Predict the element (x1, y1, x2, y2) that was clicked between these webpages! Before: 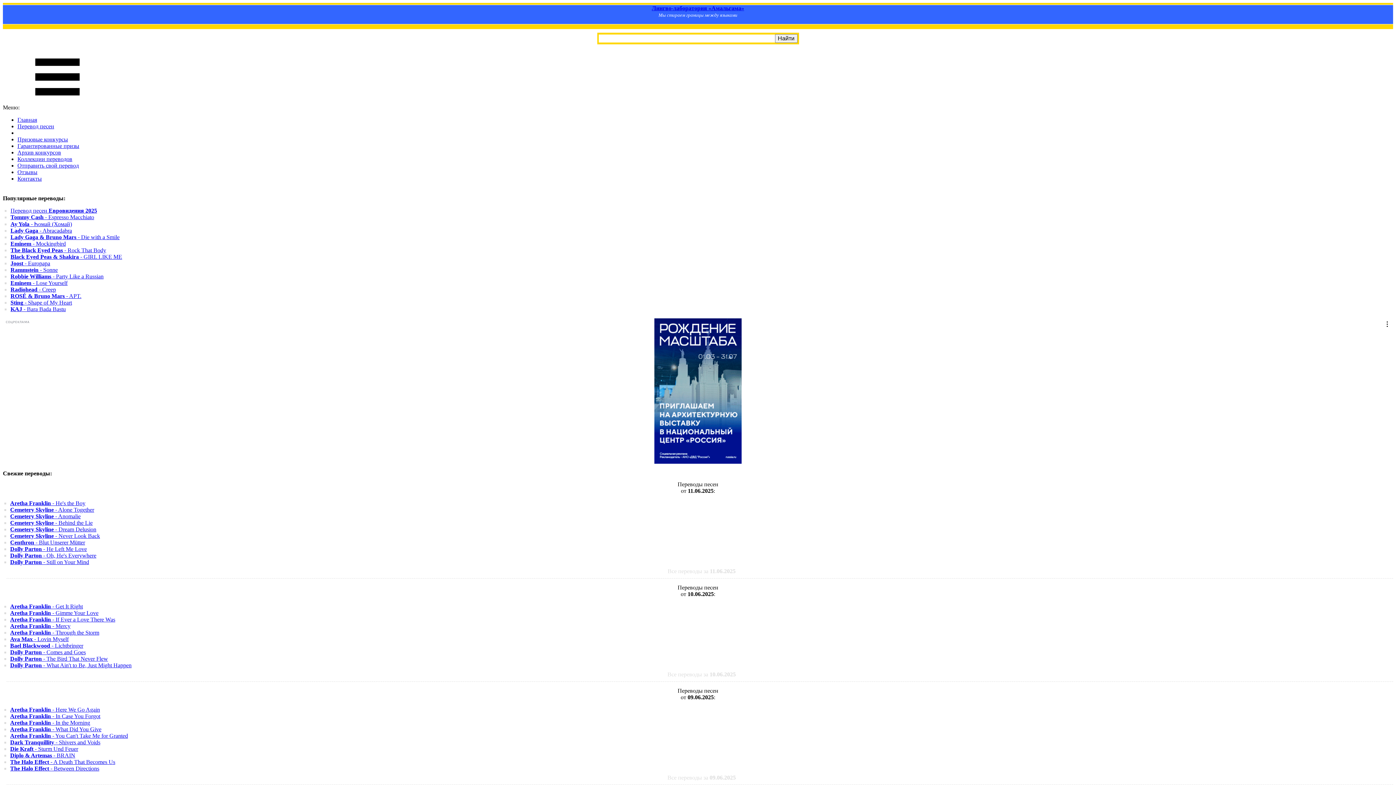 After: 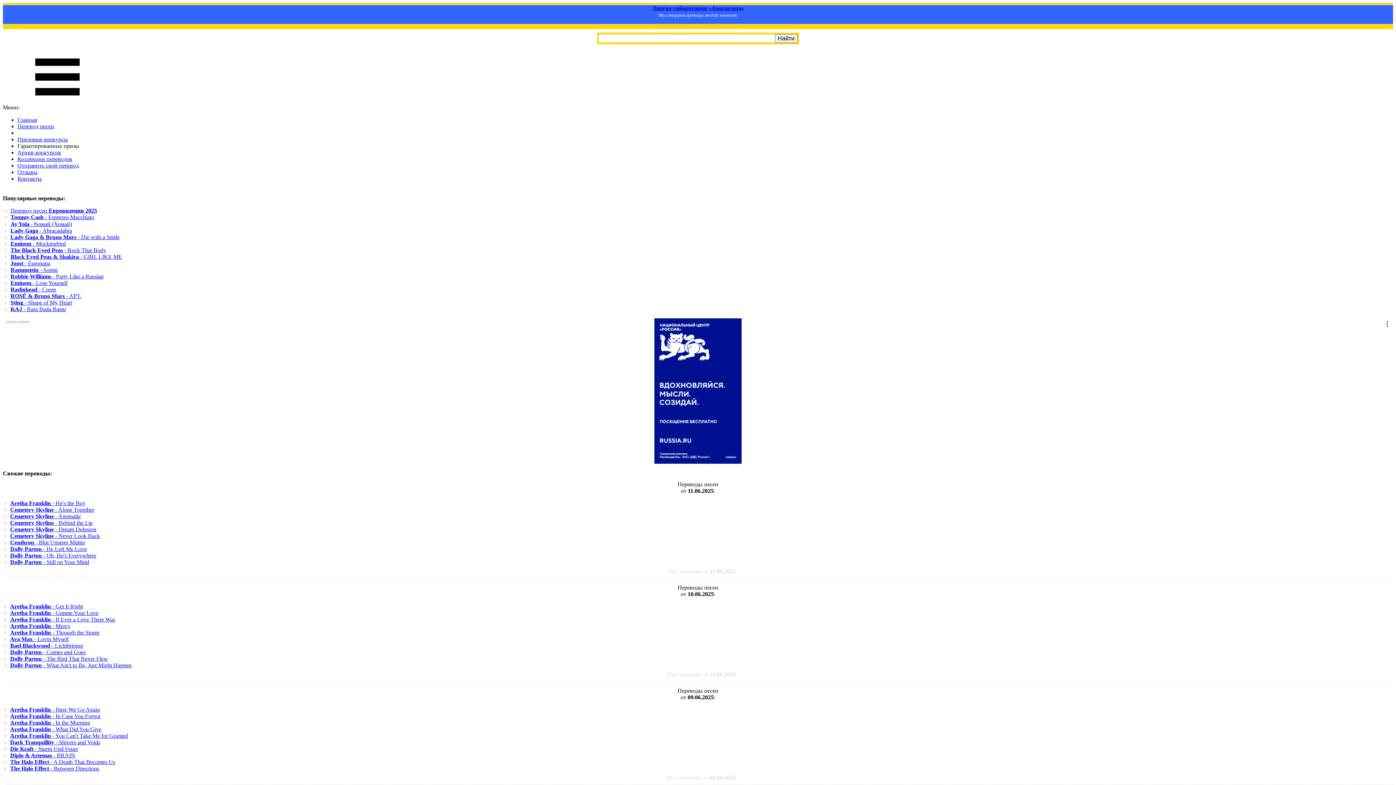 Action: label: Гарантированные призы bbox: (17, 142, 79, 149)